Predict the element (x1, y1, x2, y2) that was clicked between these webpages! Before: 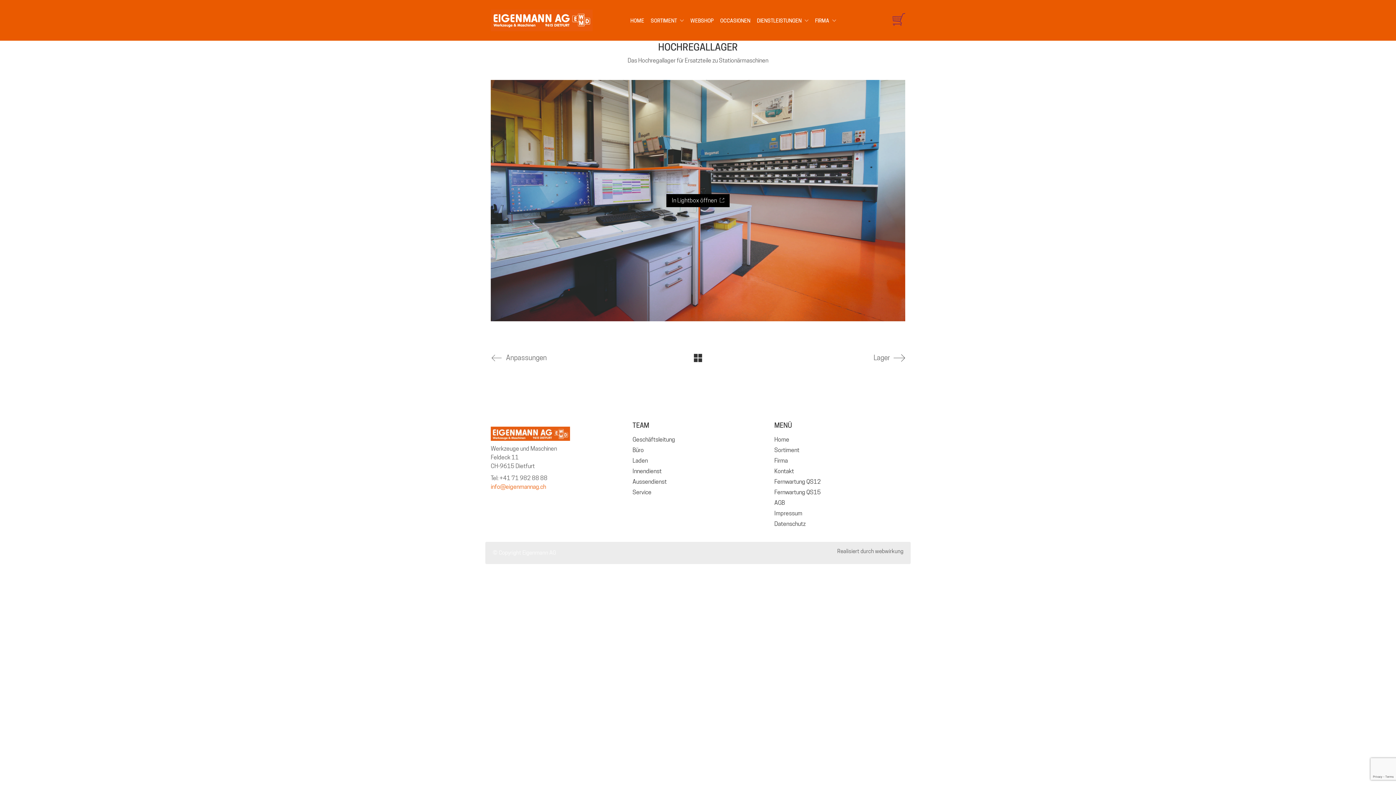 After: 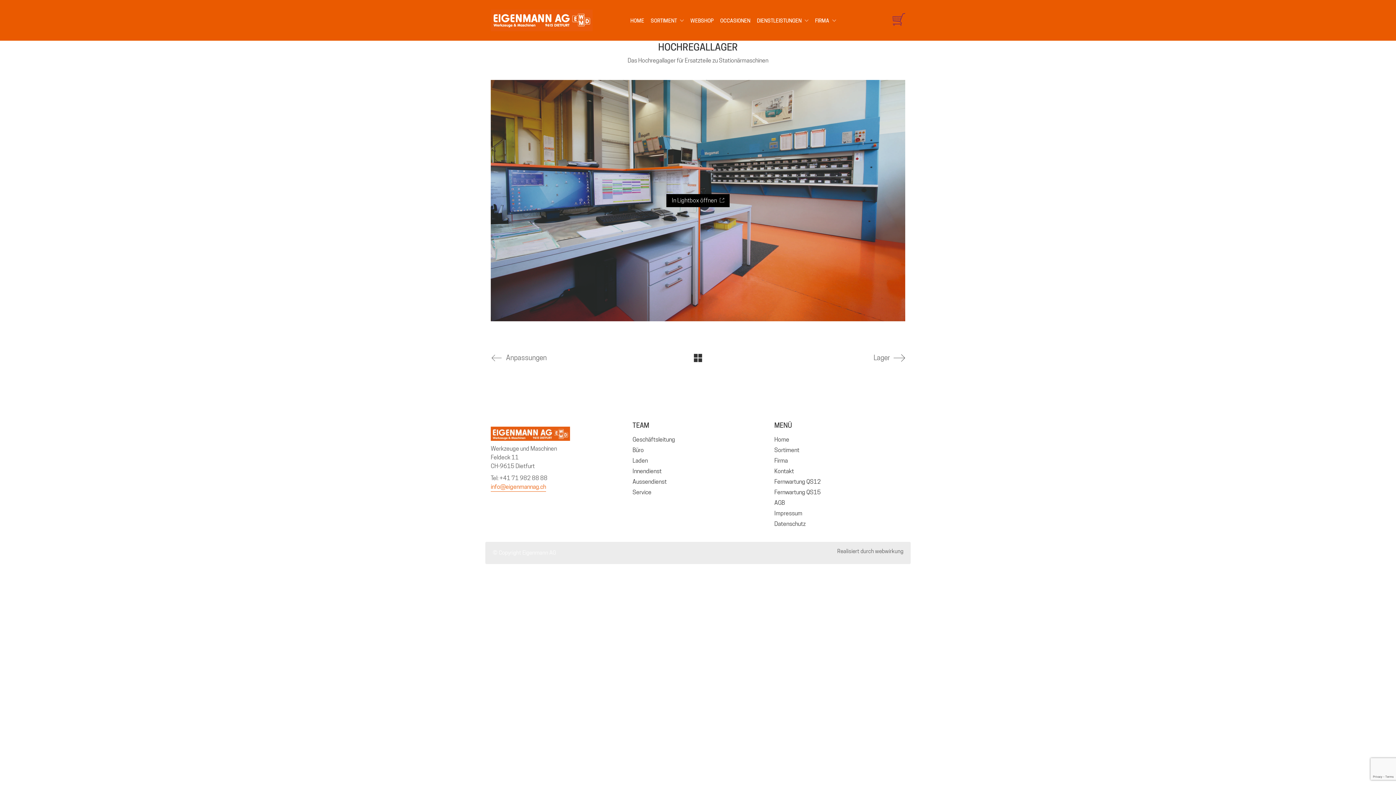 Action: label: info@eigenmannag.ch bbox: (490, 483, 546, 491)